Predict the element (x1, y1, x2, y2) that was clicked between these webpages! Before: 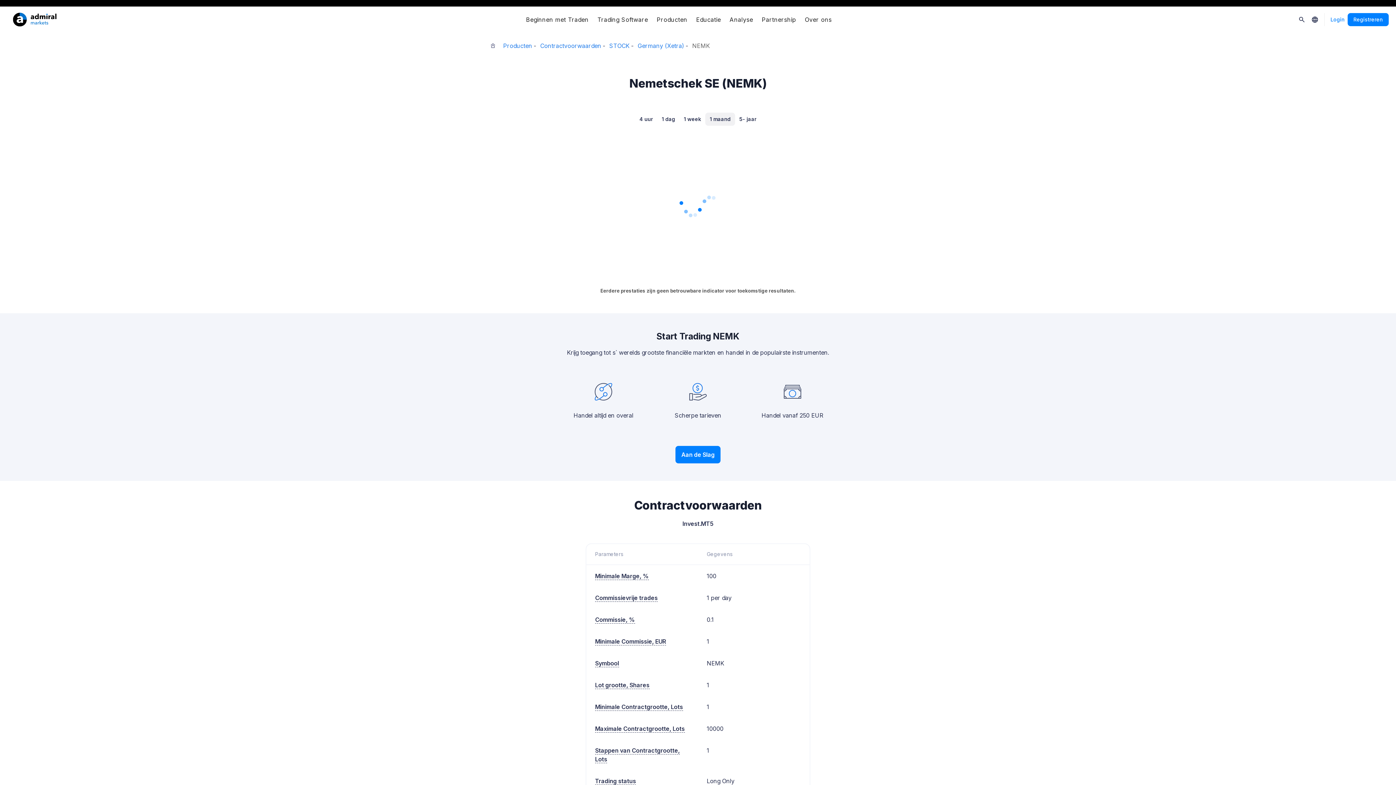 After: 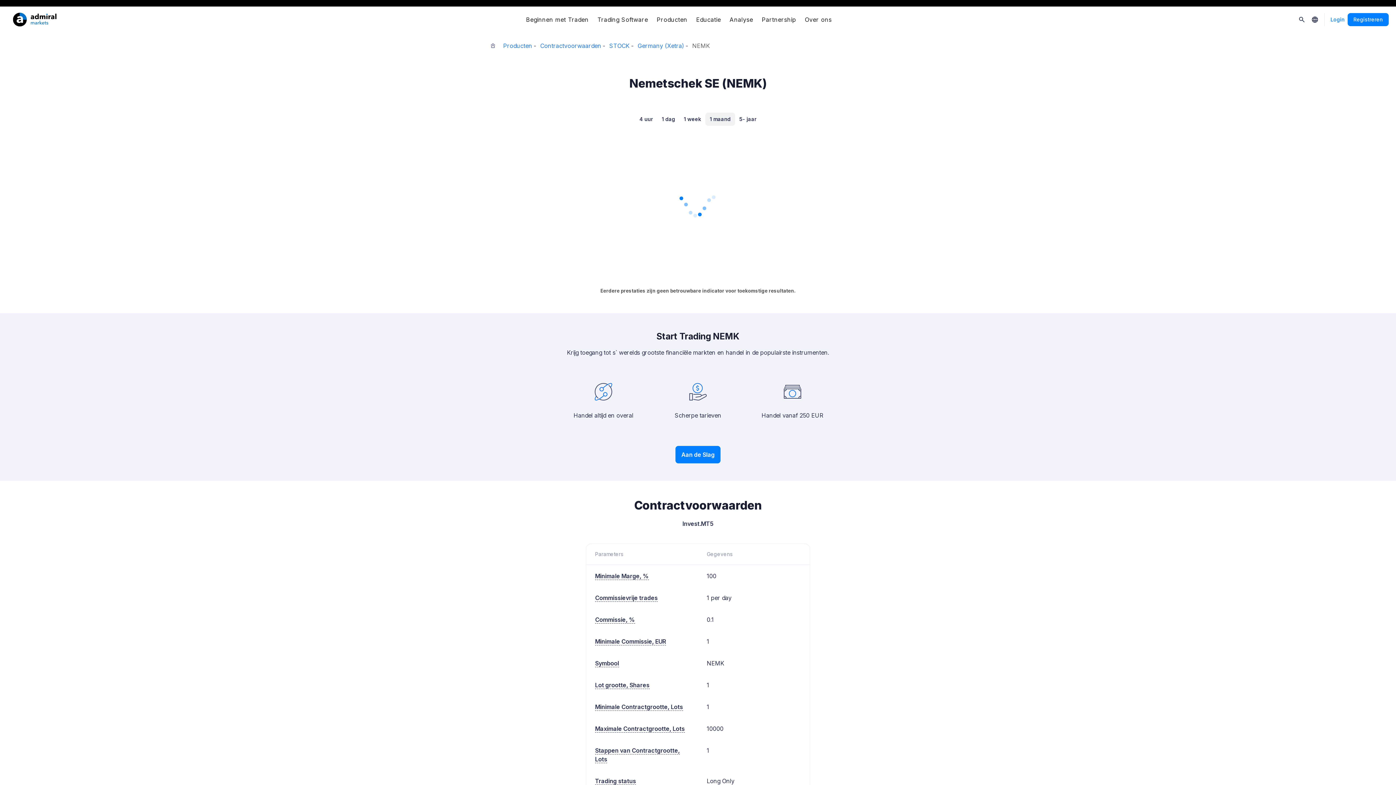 Action: label: arrow_forward_24px bbox: (8, 758, 26, 776)